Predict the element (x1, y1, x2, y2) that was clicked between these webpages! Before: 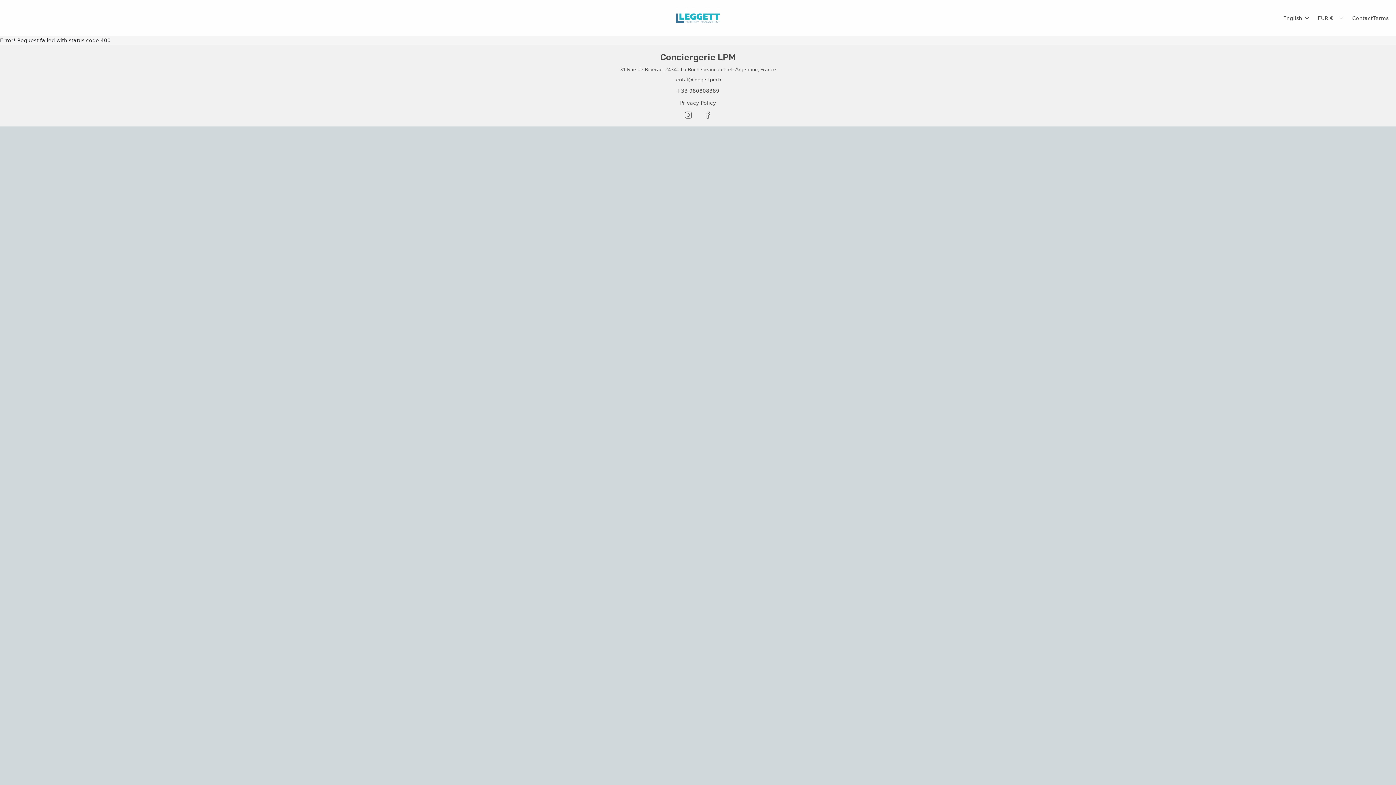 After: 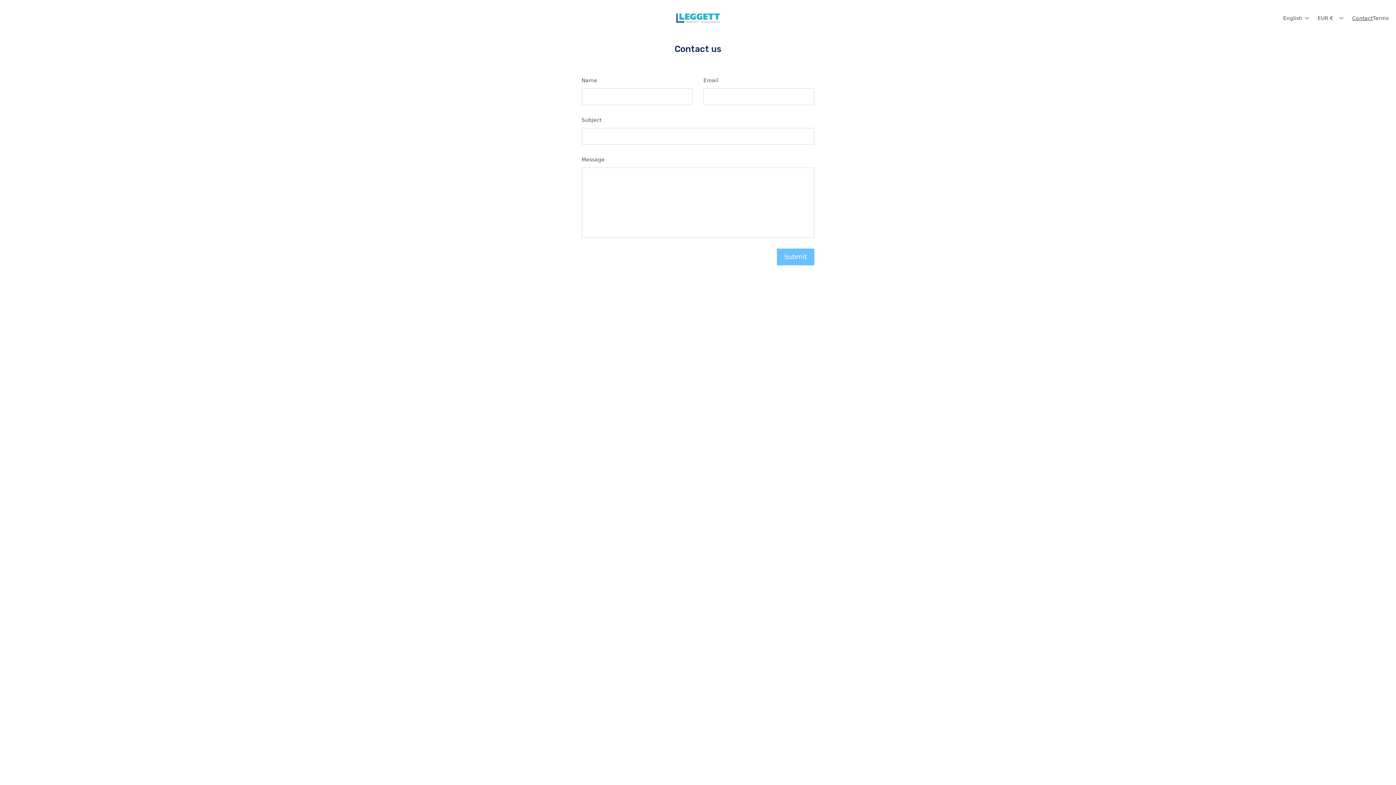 Action: bbox: (1352, 14, 1373, 22) label: Contact